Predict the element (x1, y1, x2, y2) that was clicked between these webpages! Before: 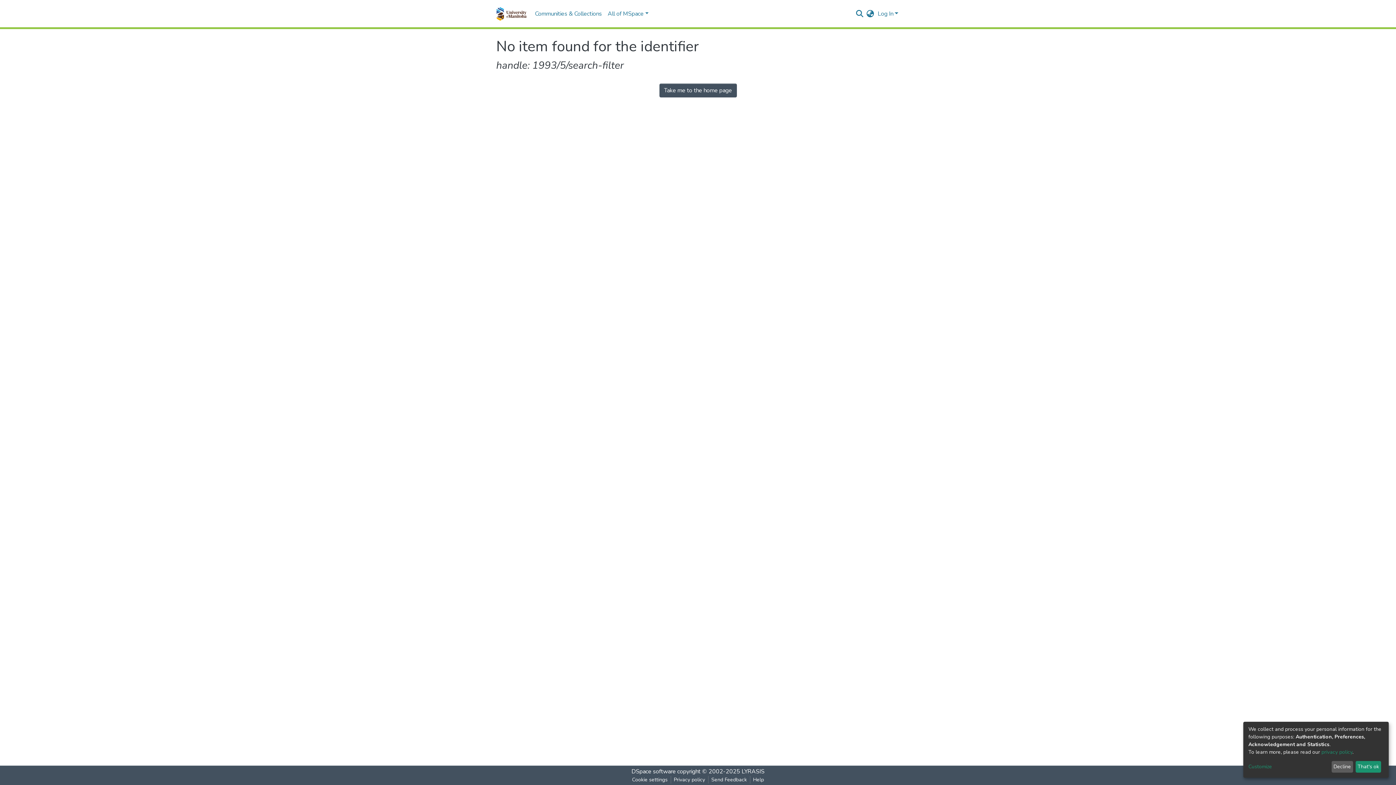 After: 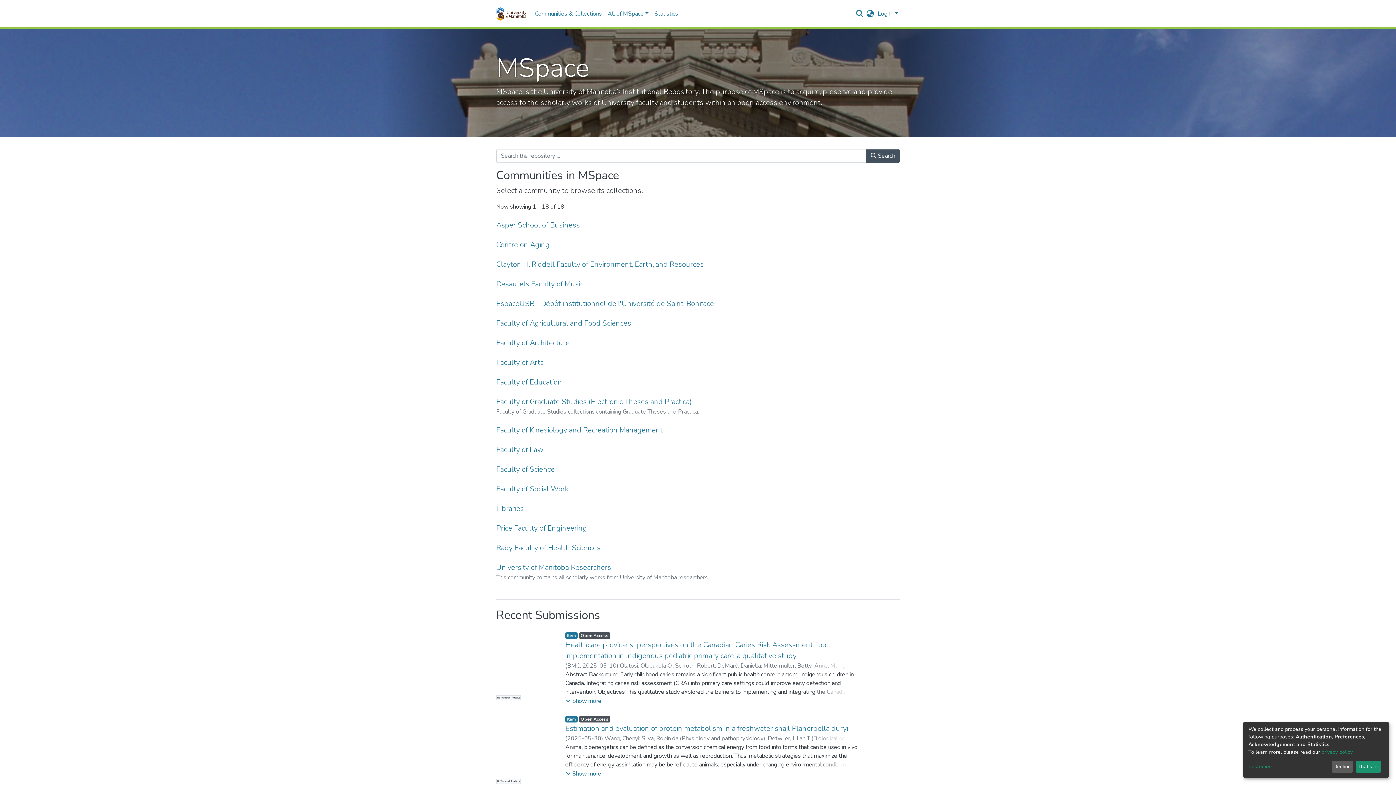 Action: bbox: (496, 4, 526, 22)